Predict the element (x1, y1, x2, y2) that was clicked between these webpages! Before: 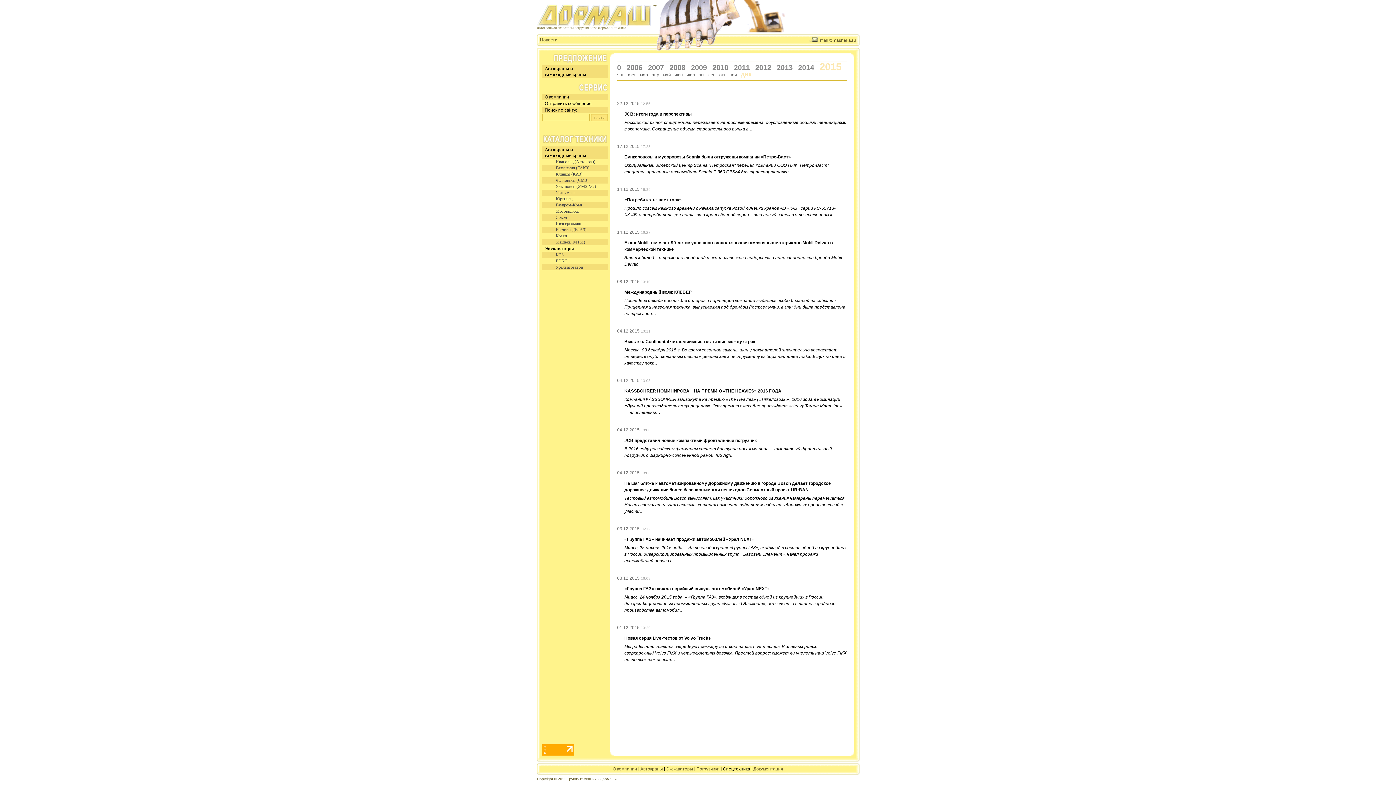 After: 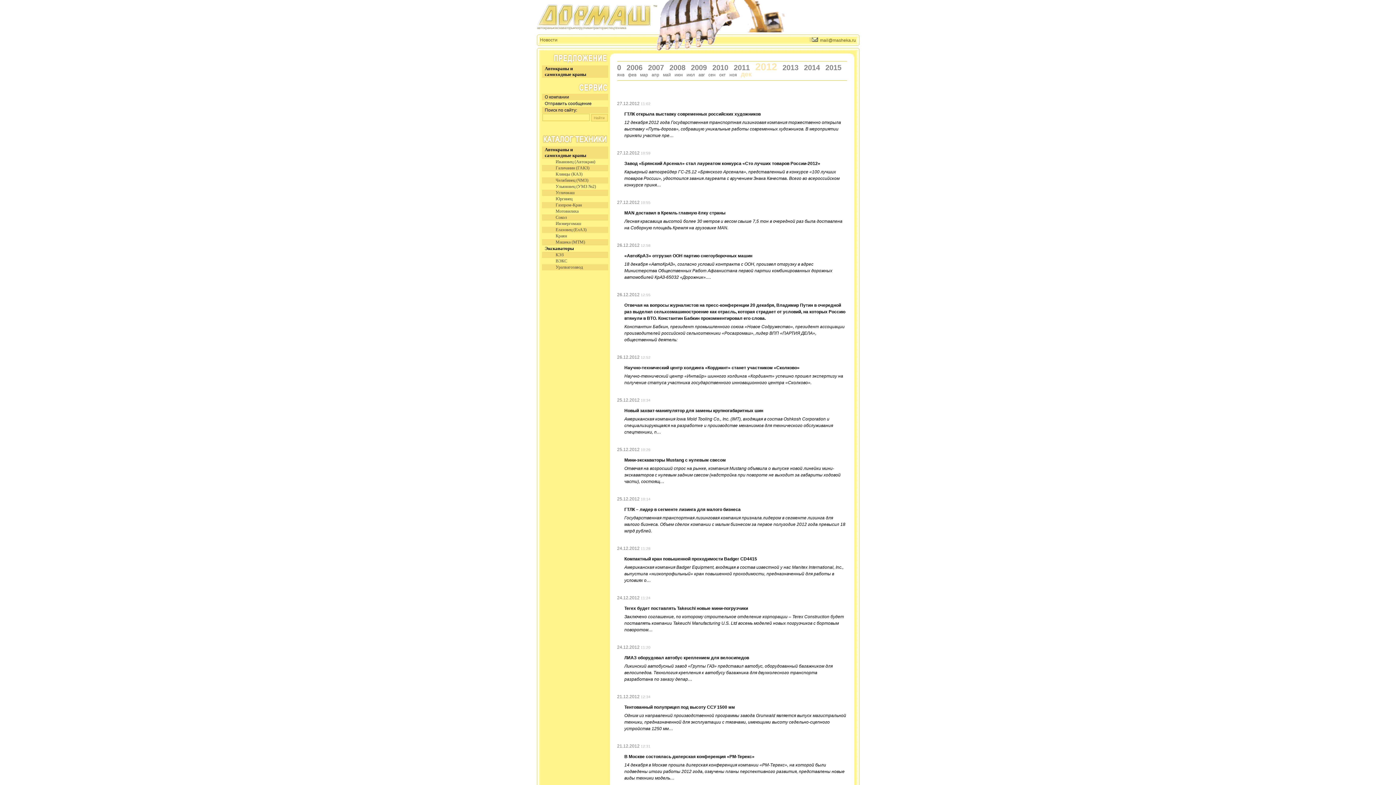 Action: bbox: (755, 63, 771, 71) label: 2012